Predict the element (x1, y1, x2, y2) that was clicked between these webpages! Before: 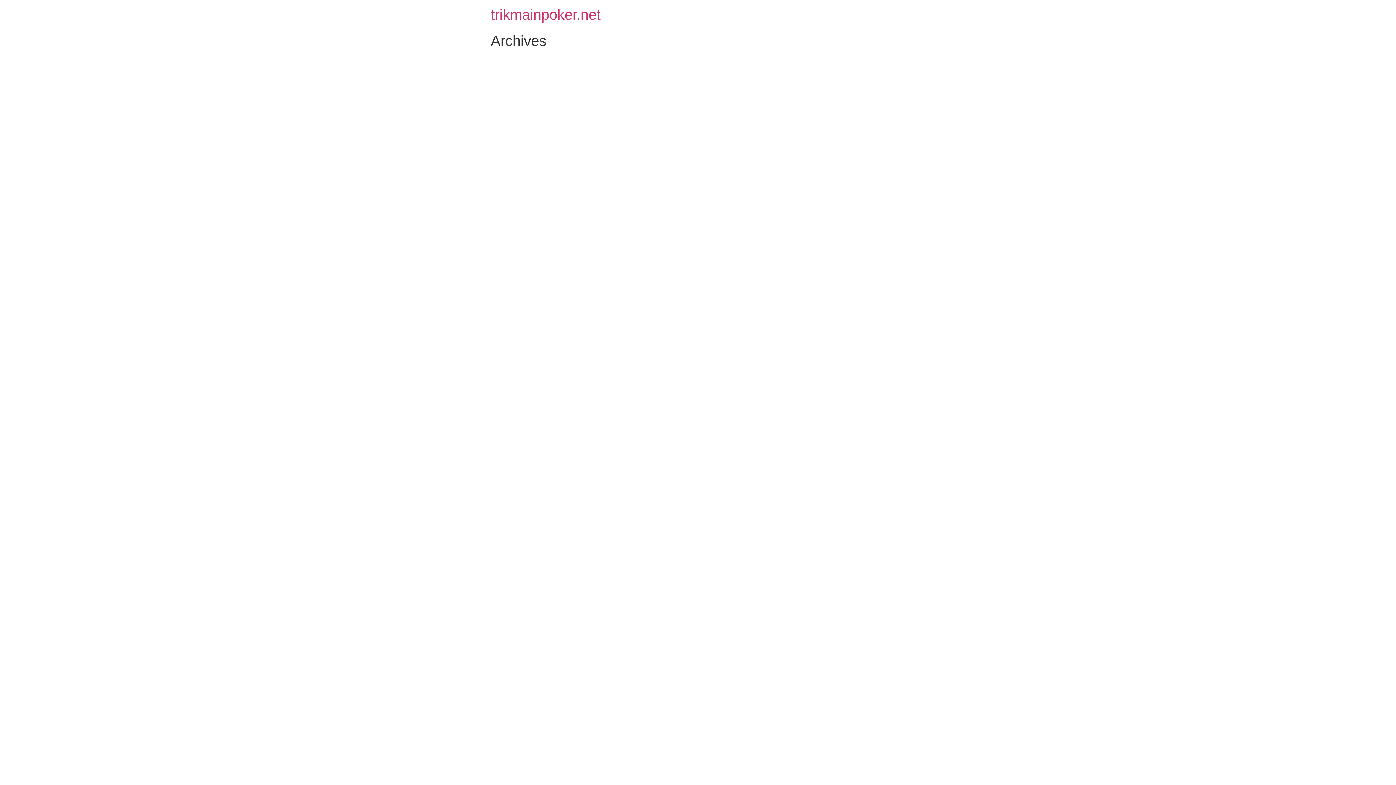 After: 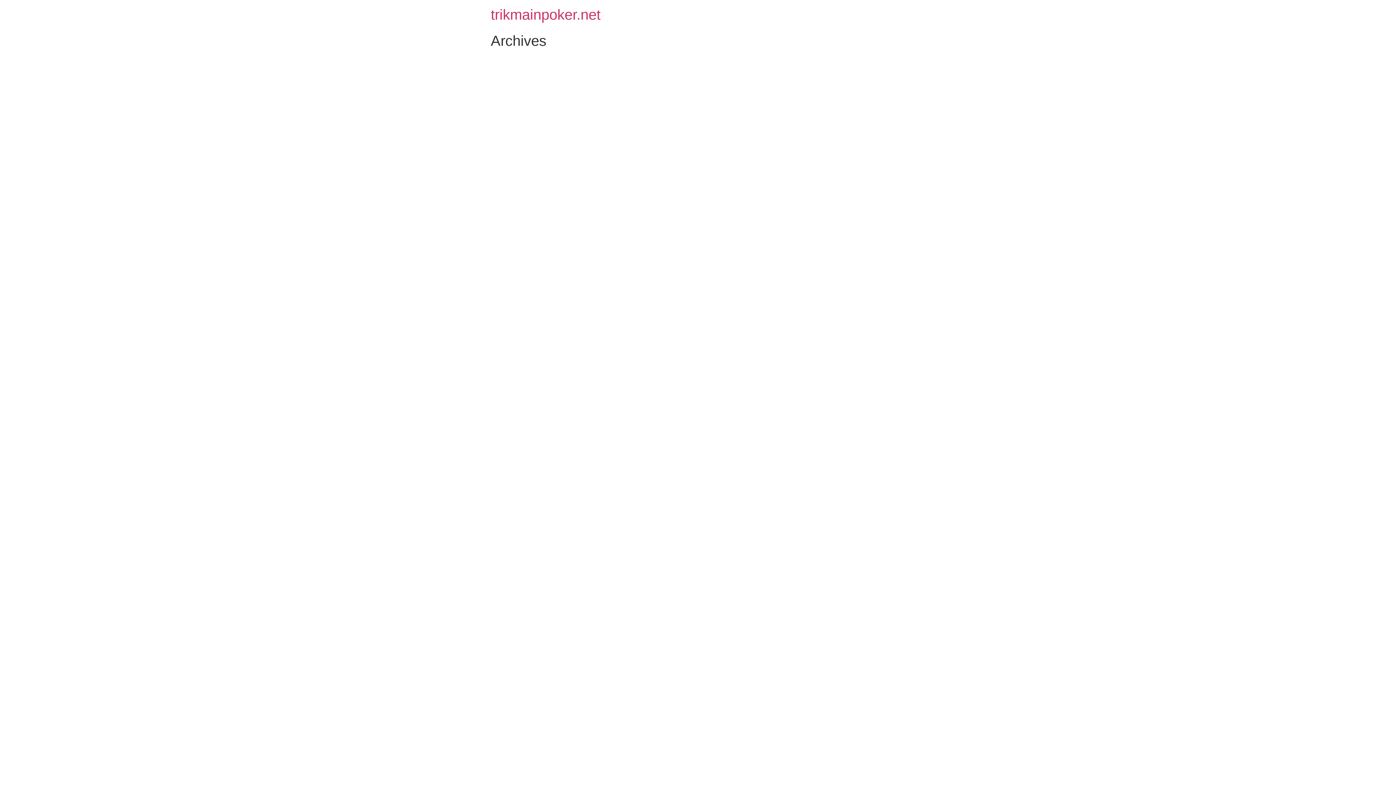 Action: label: trikmainpoker.net bbox: (490, 6, 600, 22)